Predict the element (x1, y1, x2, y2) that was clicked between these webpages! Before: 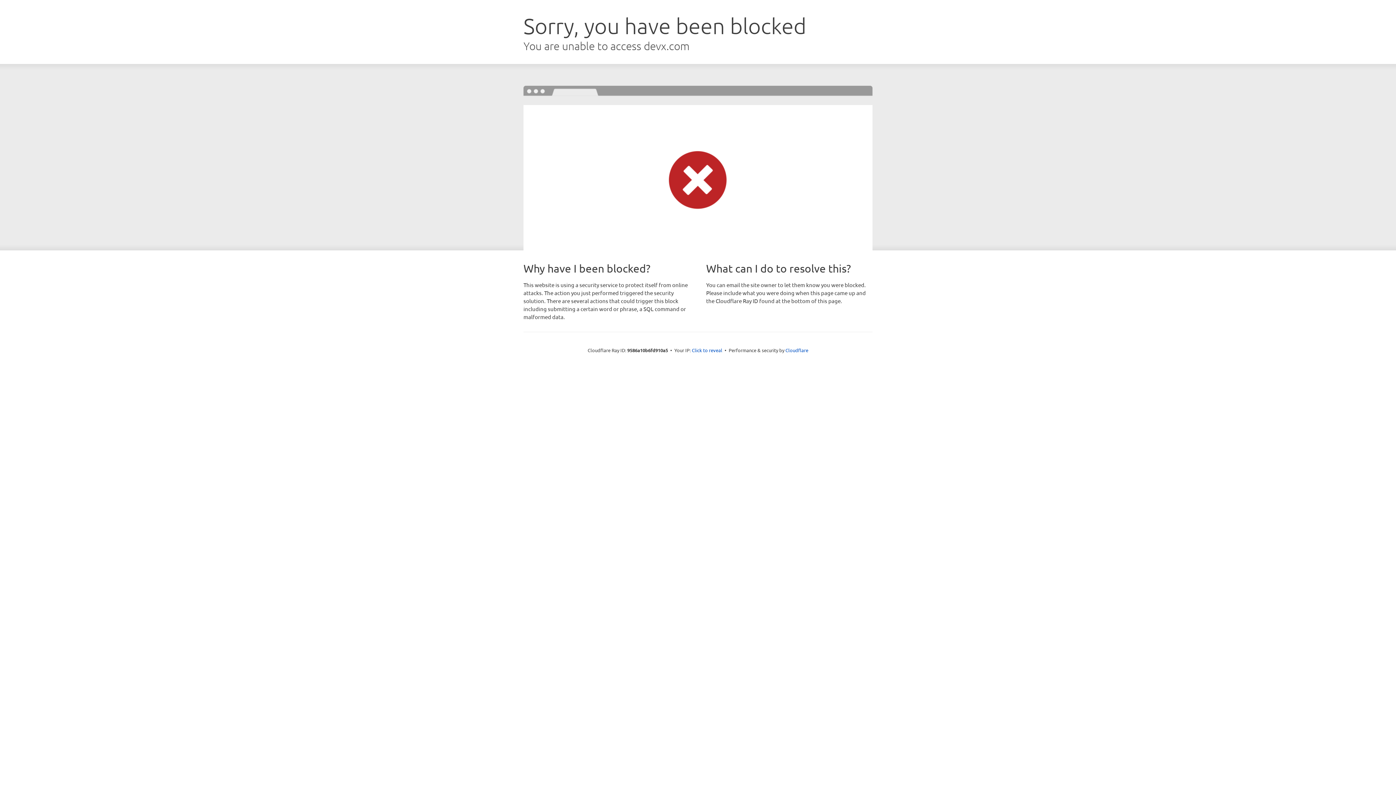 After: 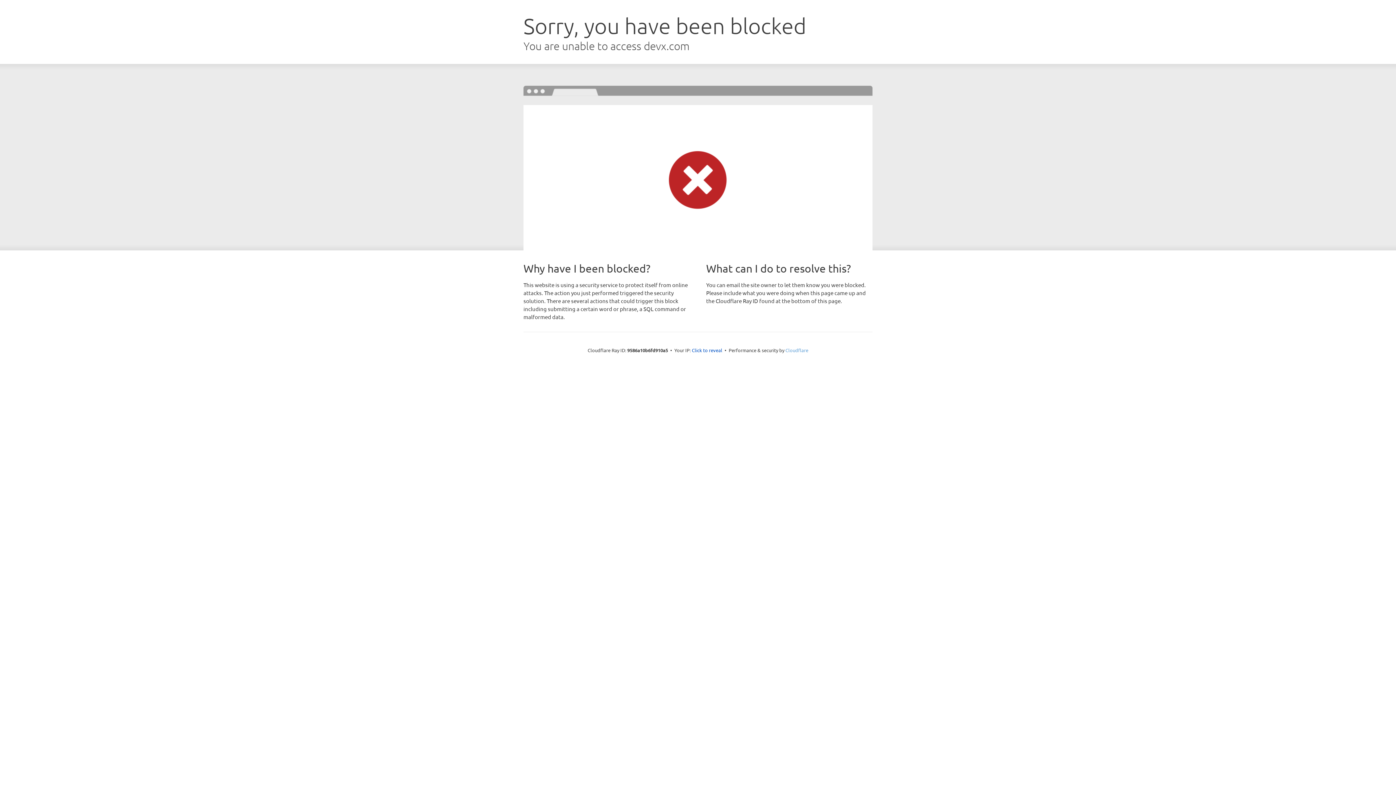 Action: bbox: (785, 347, 808, 353) label: Cloudflare